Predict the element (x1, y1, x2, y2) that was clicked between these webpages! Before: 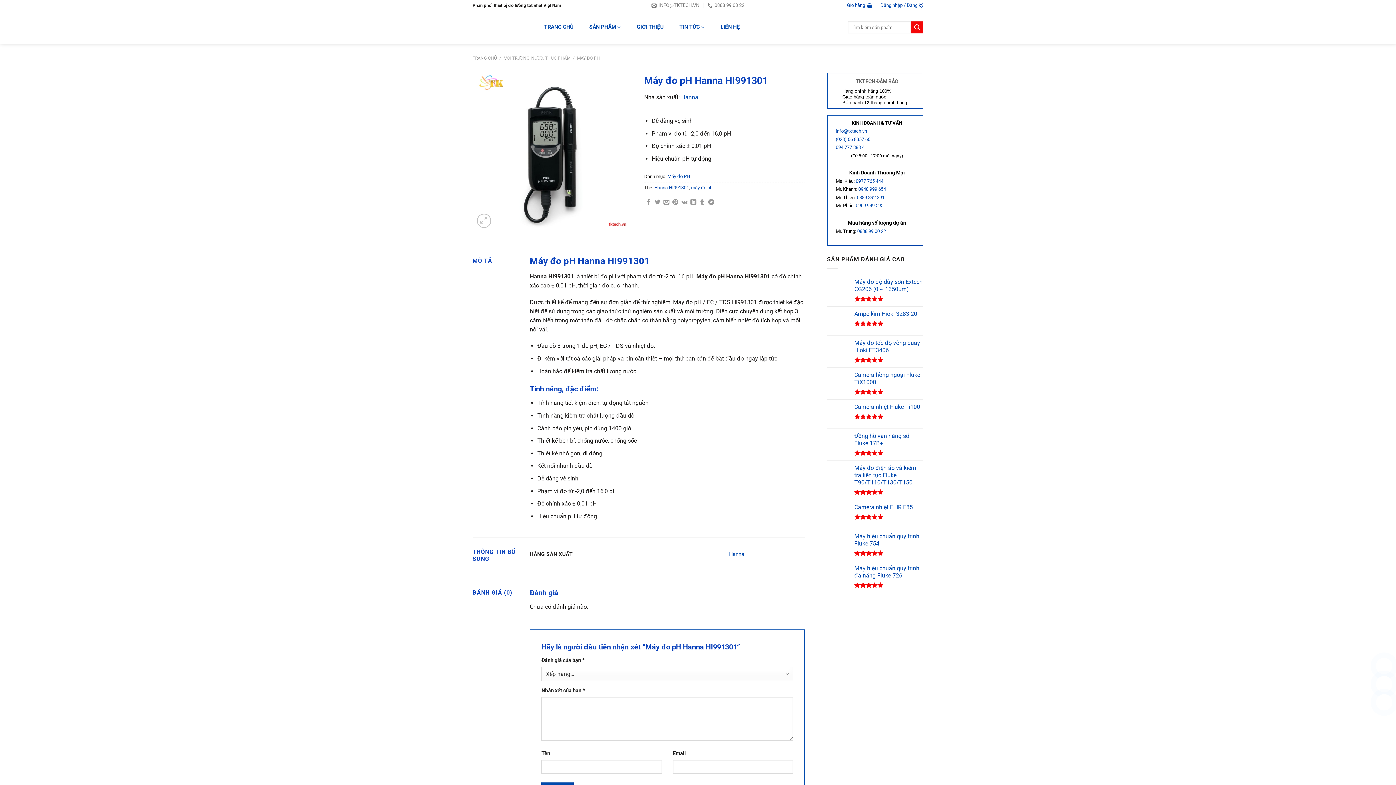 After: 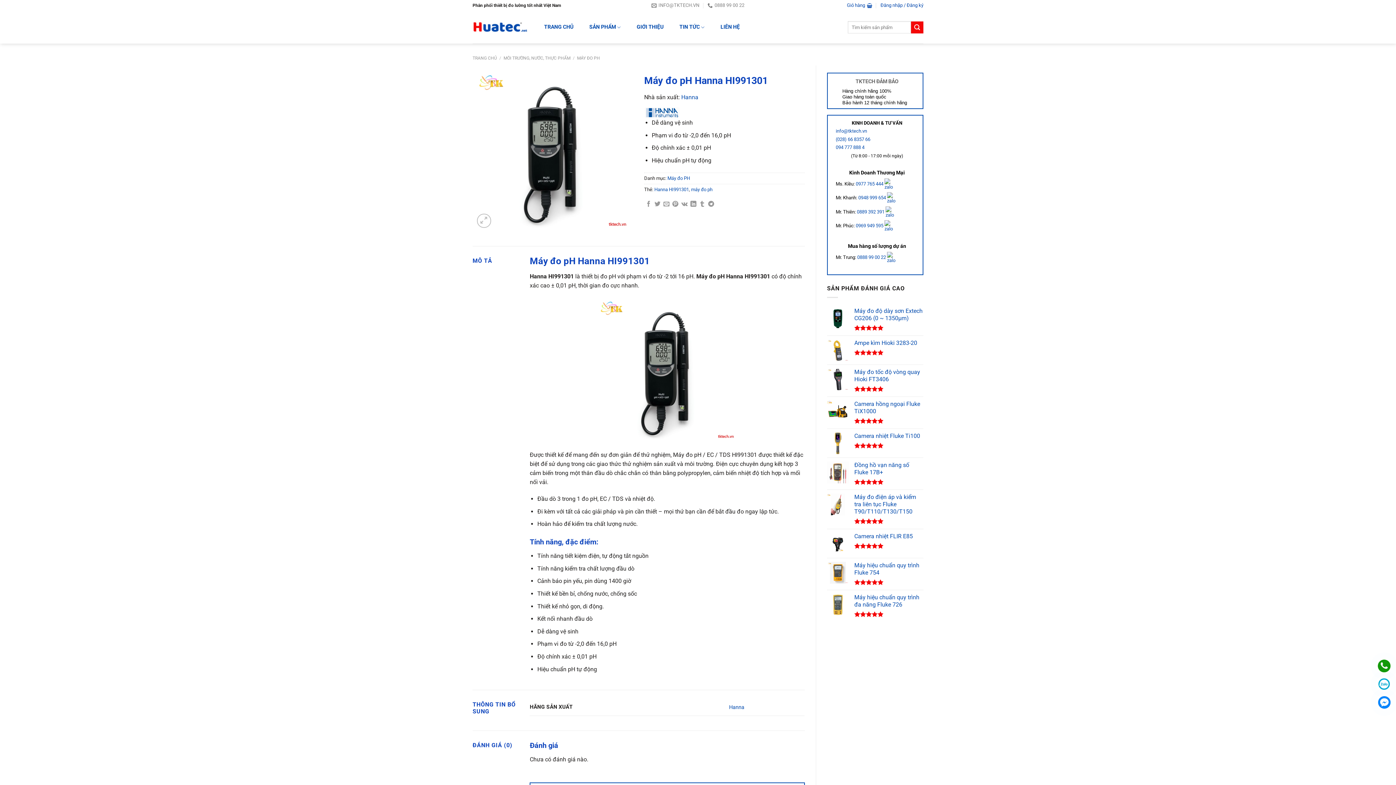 Action: label: 0888 99 00 22 bbox: (857, 228, 886, 234)